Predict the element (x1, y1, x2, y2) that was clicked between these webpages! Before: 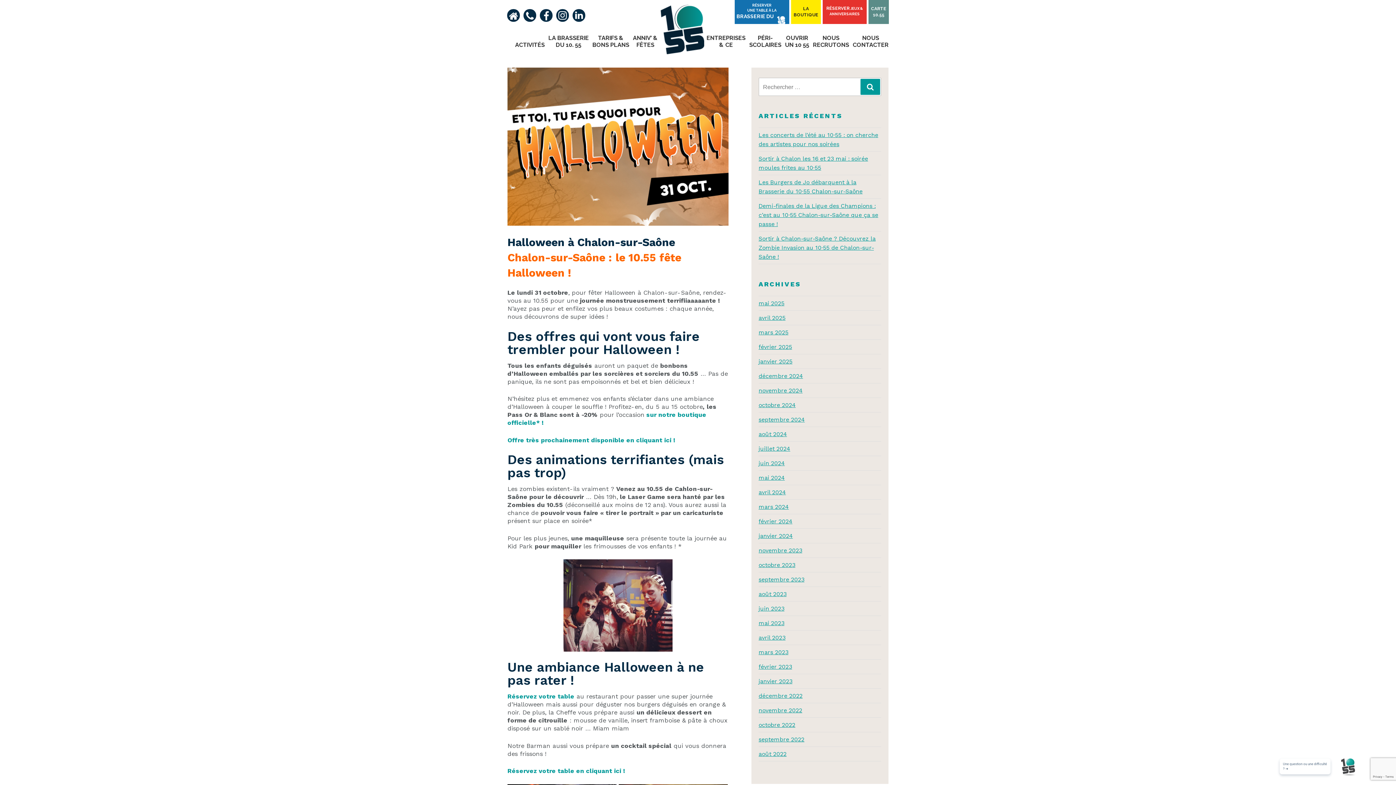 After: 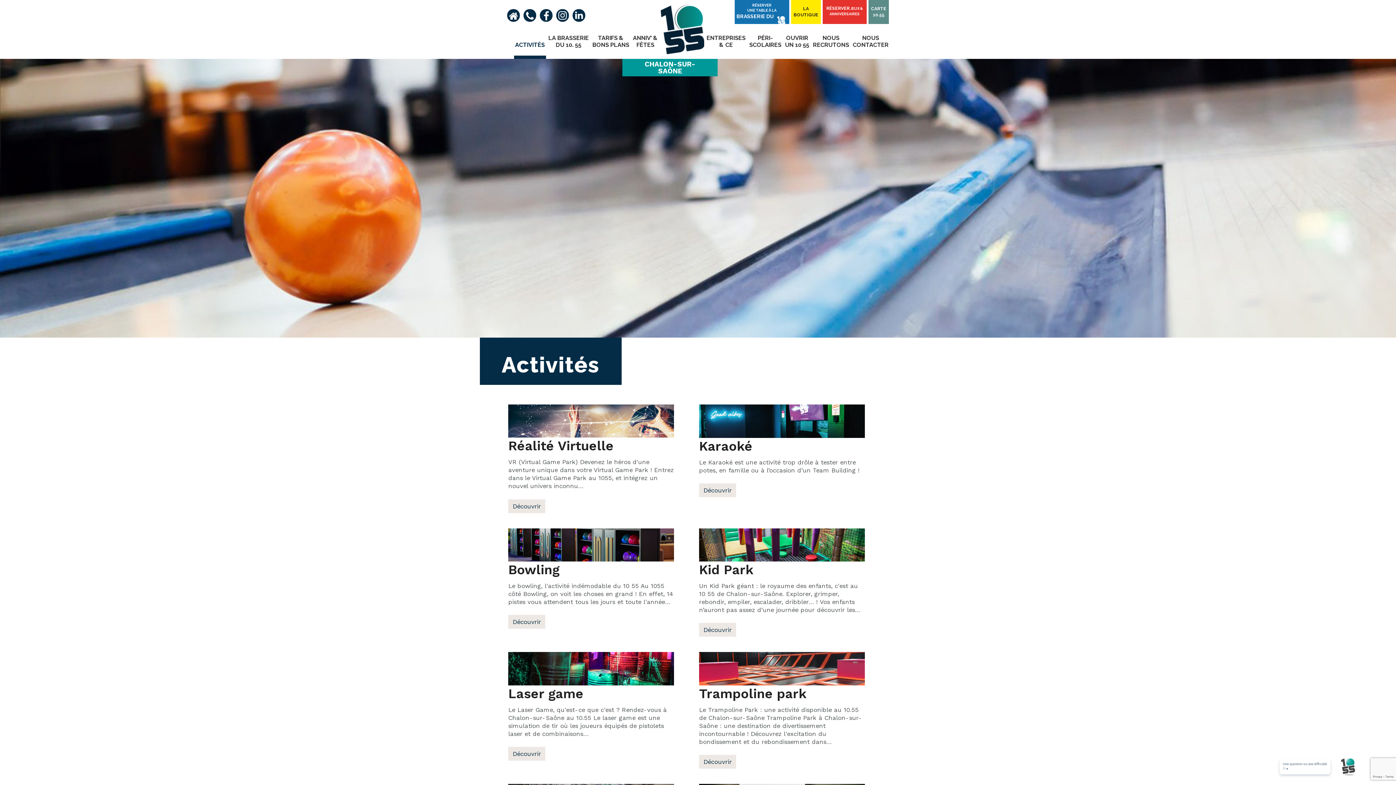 Action: label: ACTIVITÉS bbox: (514, 41, 546, 58)